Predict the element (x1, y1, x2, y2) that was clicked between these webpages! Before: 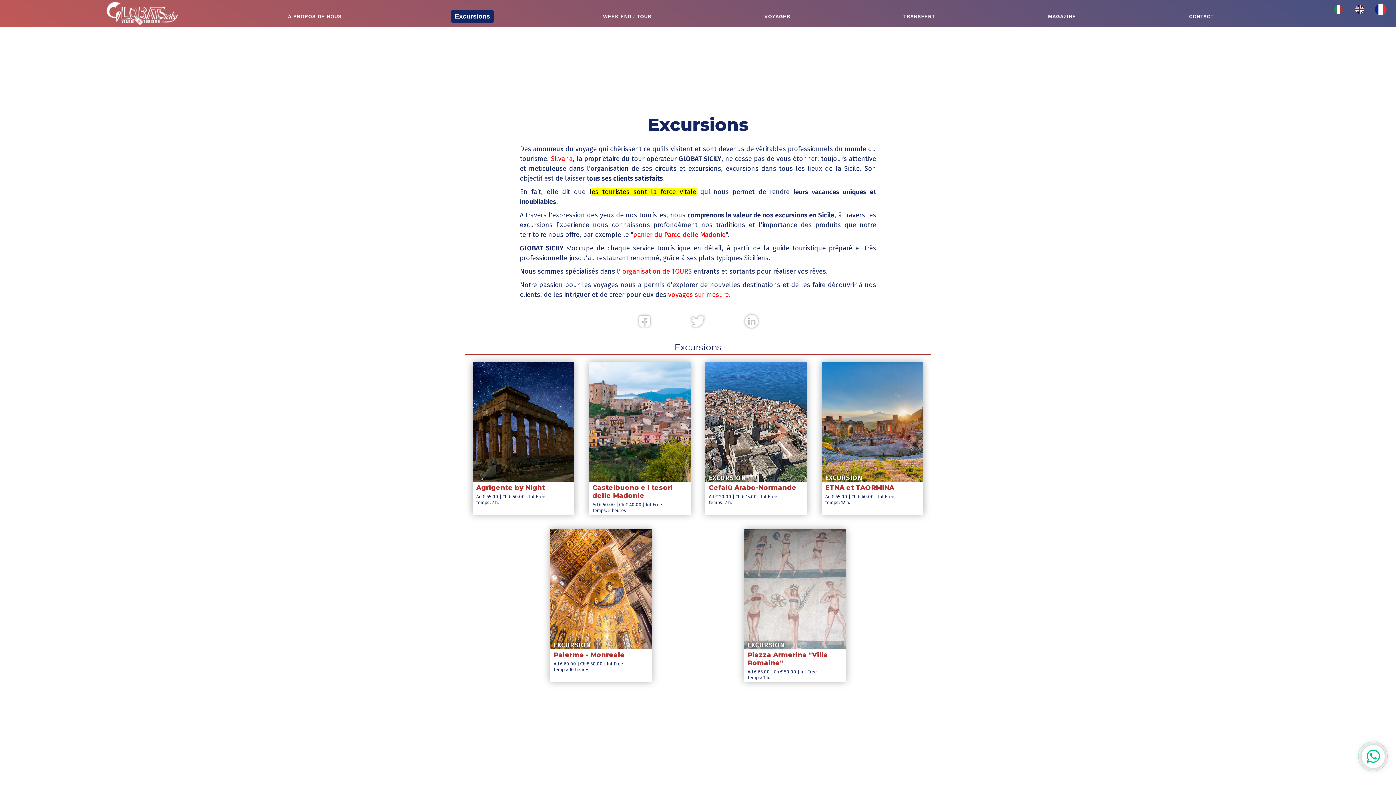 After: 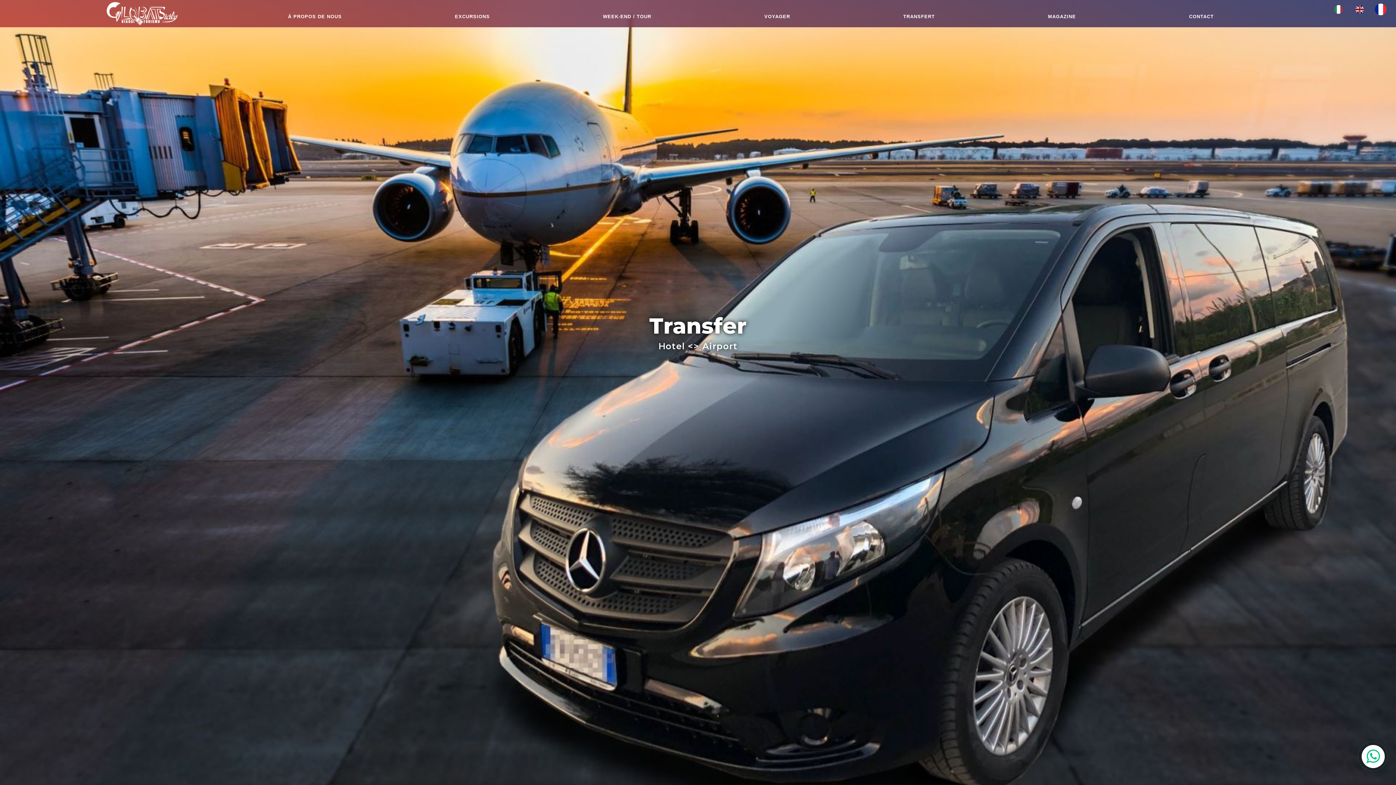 Action: bbox: (900, 10, 938, 22) label: TRANSFERT